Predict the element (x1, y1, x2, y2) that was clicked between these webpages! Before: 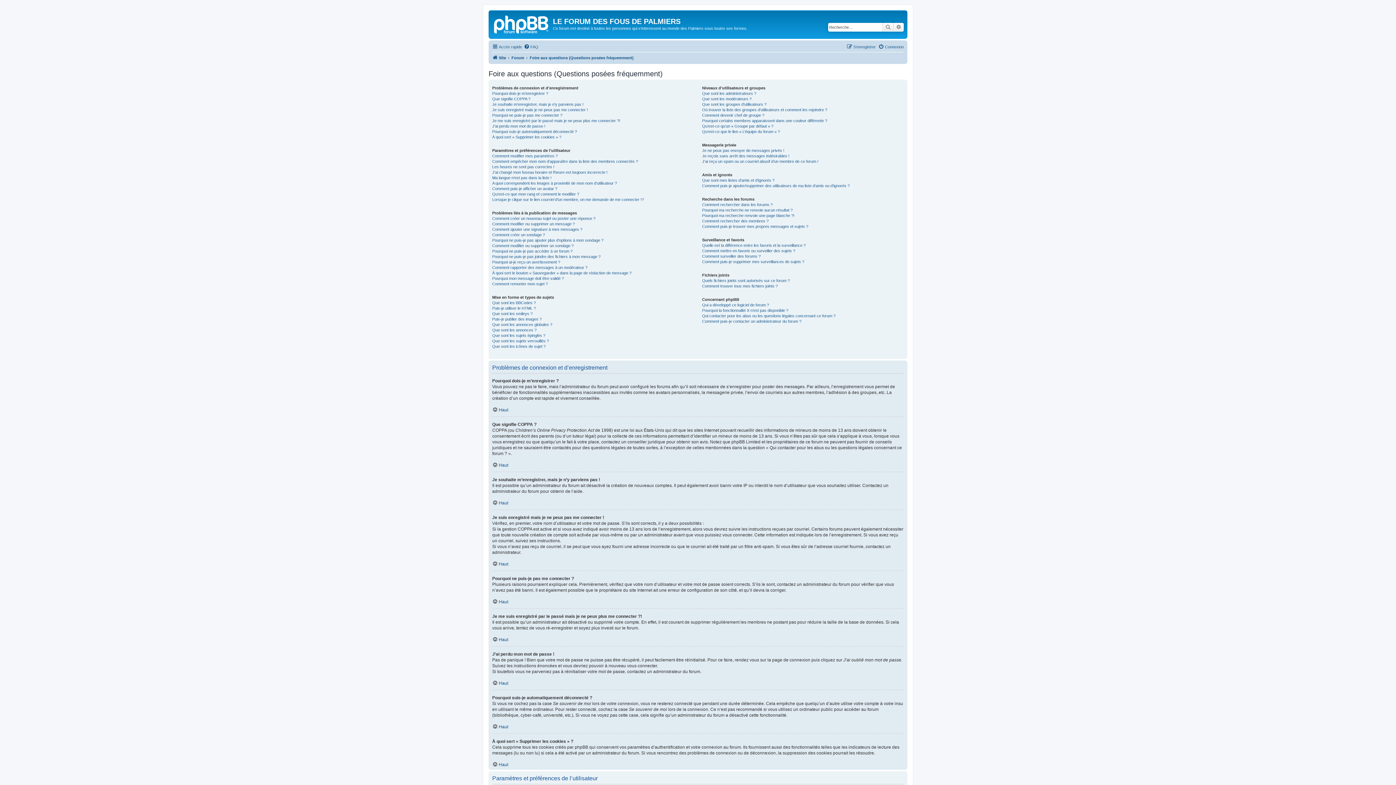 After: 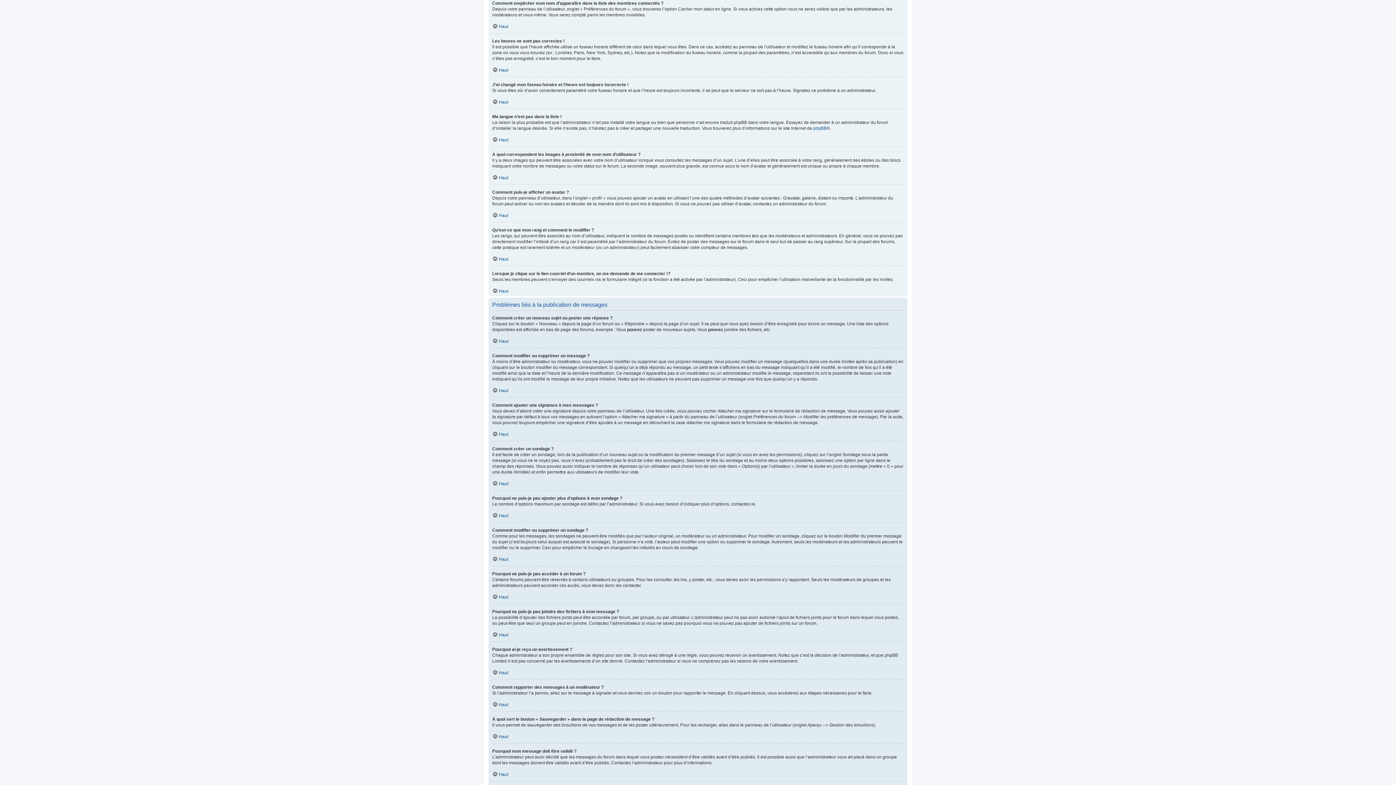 Action: label: Comment empêcher mon nom d’apparaître dans la liste des membres connectés ? bbox: (492, 158, 638, 164)